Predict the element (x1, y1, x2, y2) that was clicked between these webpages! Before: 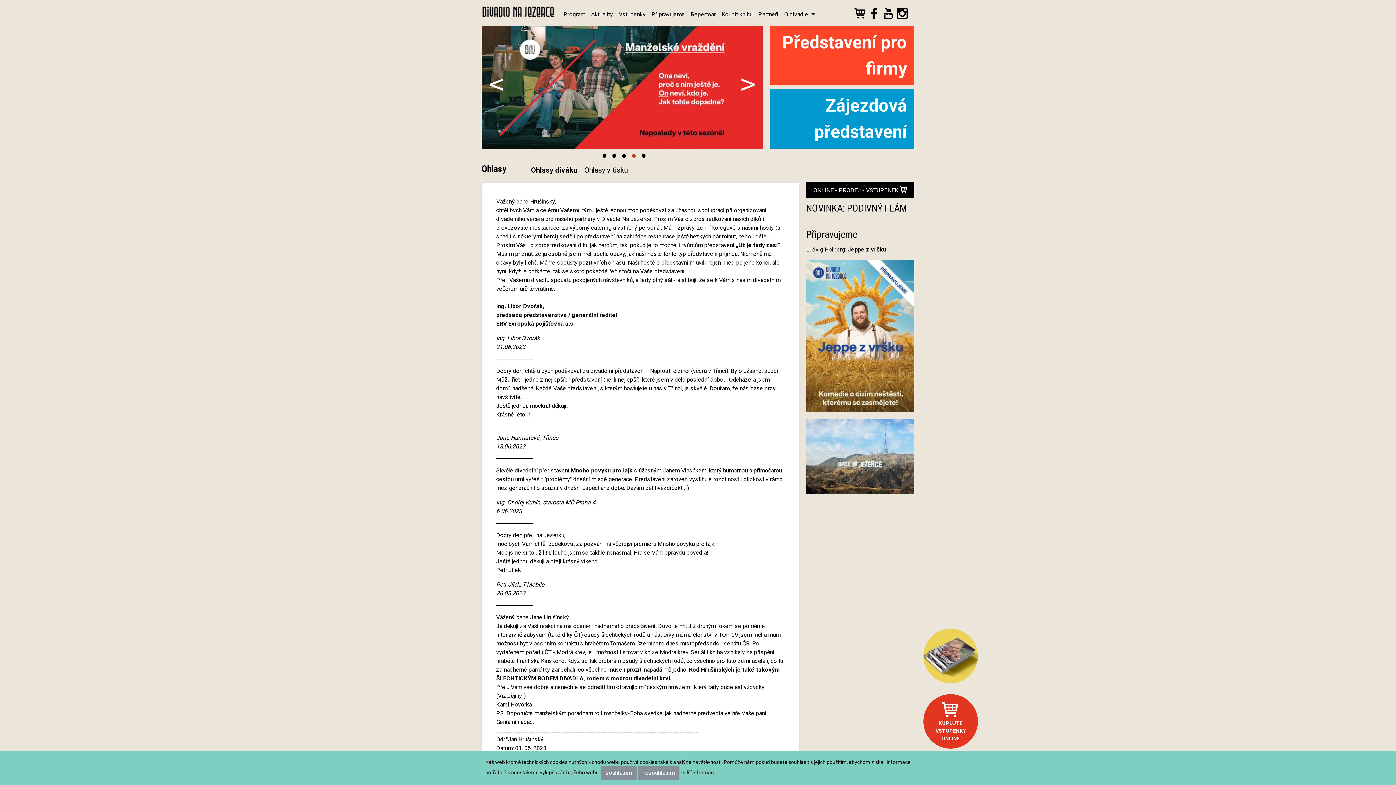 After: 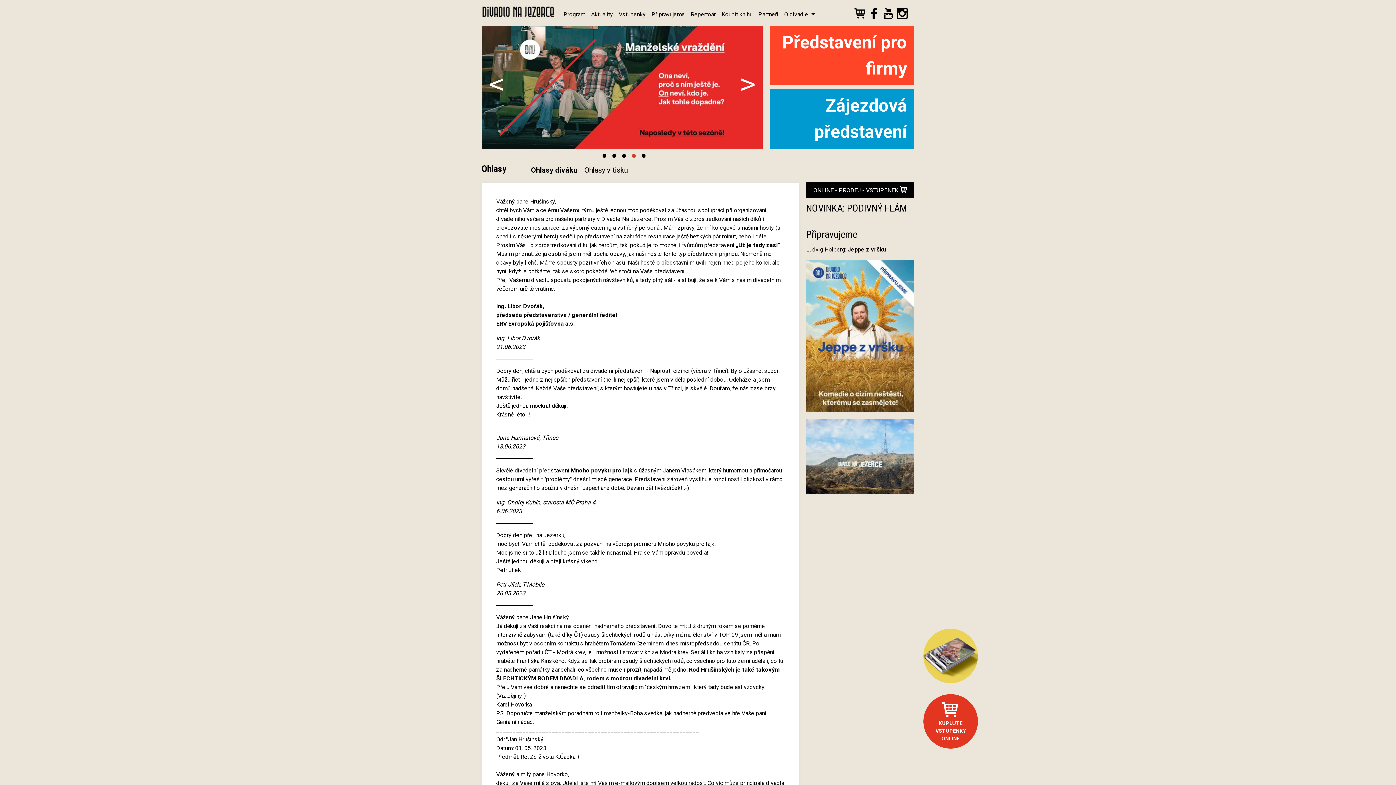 Action: label: souhlasím bbox: (601, 766, 636, 780)